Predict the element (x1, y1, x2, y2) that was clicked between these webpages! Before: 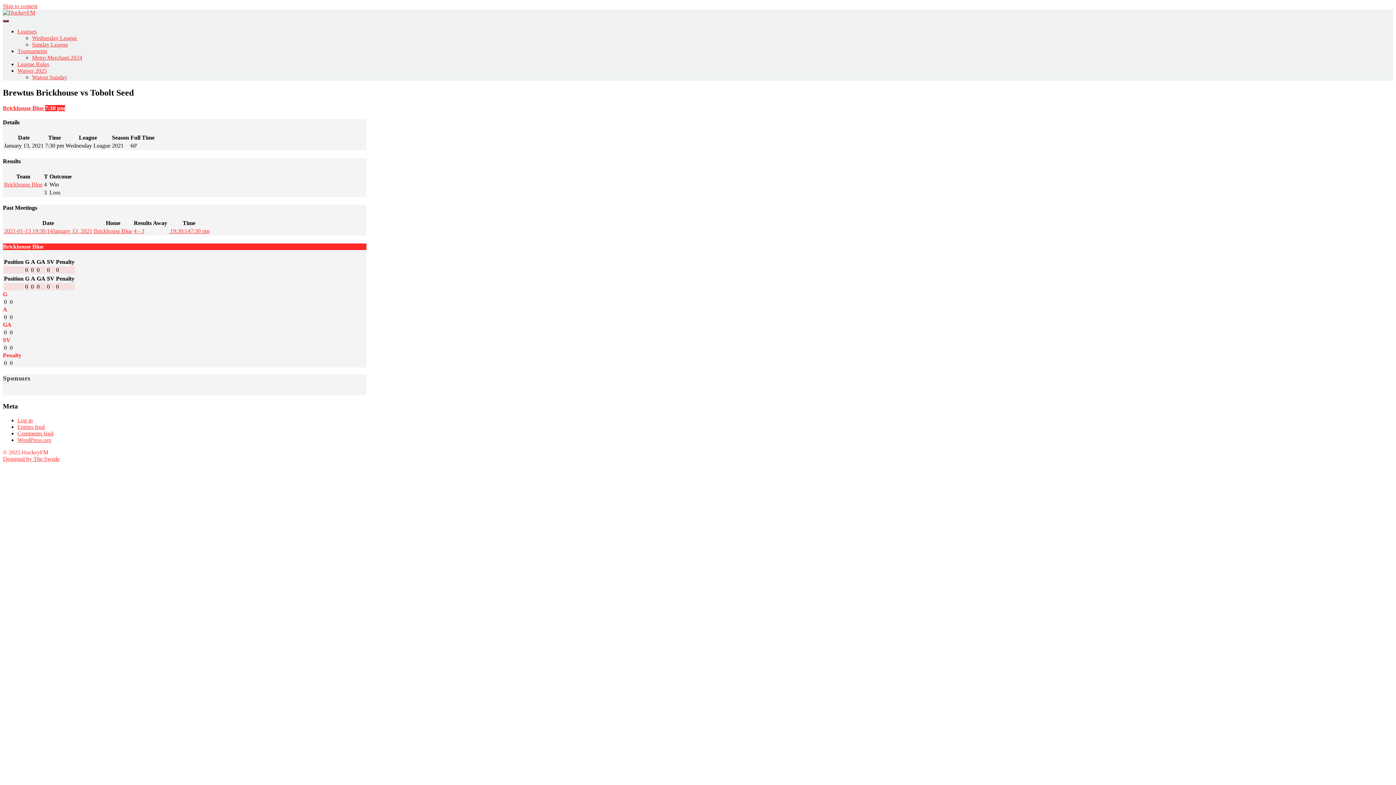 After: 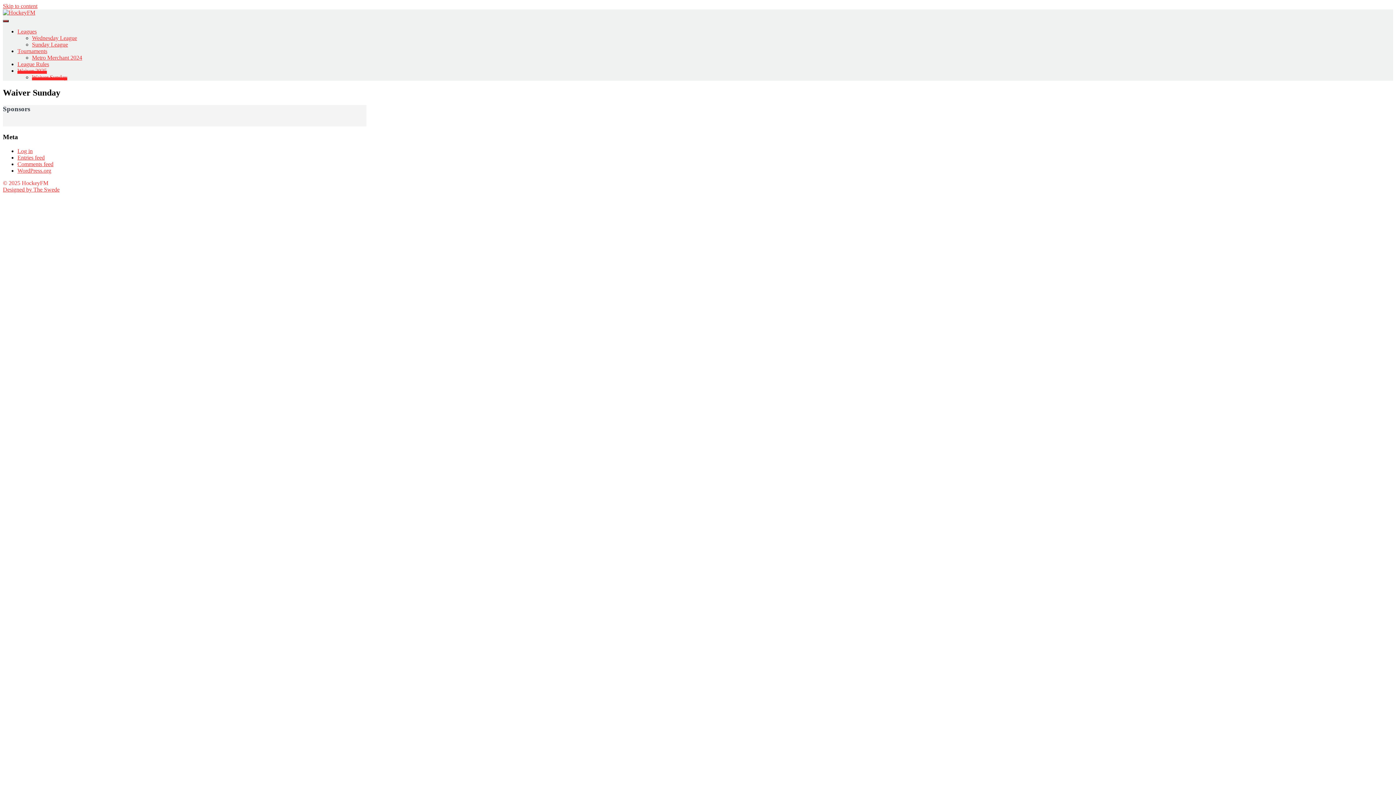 Action: bbox: (32, 74, 67, 80) label: Waiver Sunday